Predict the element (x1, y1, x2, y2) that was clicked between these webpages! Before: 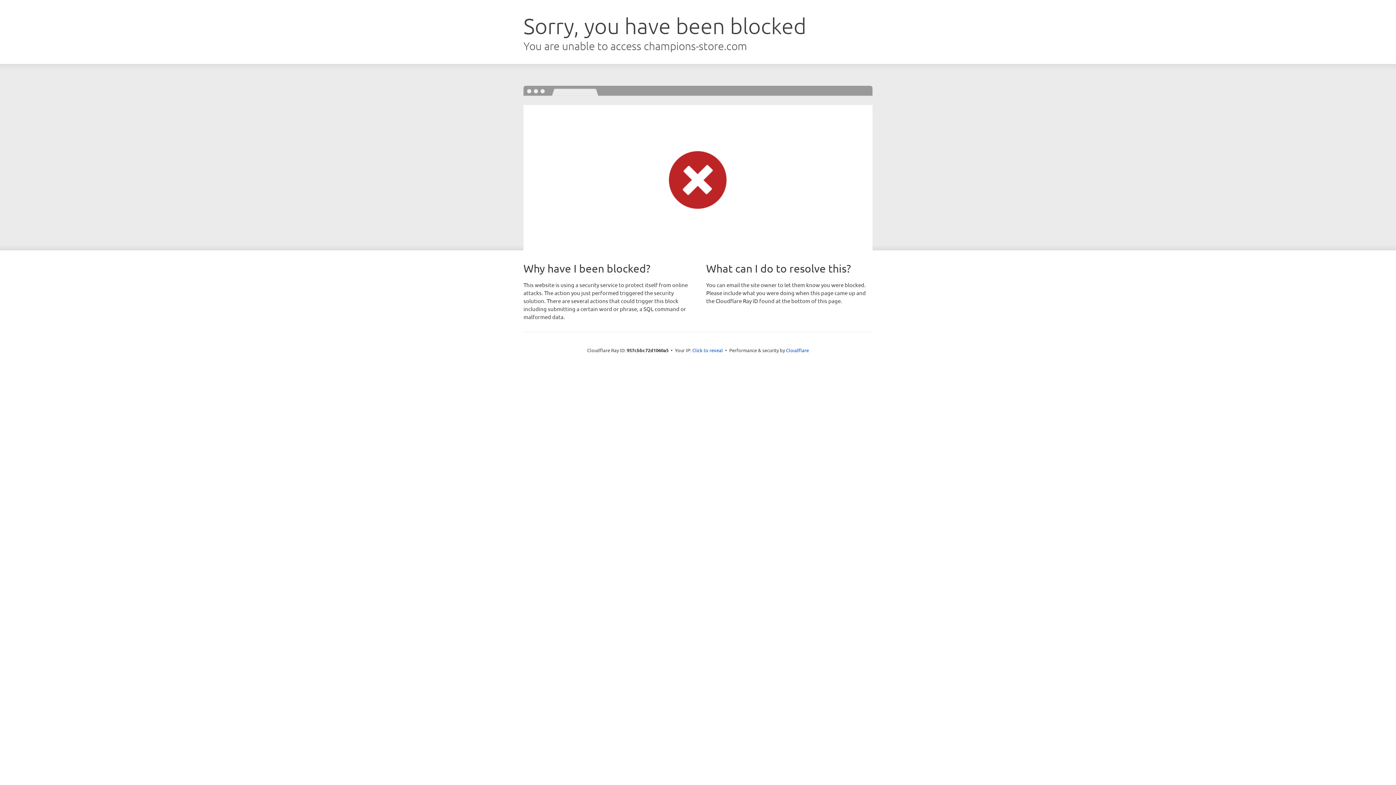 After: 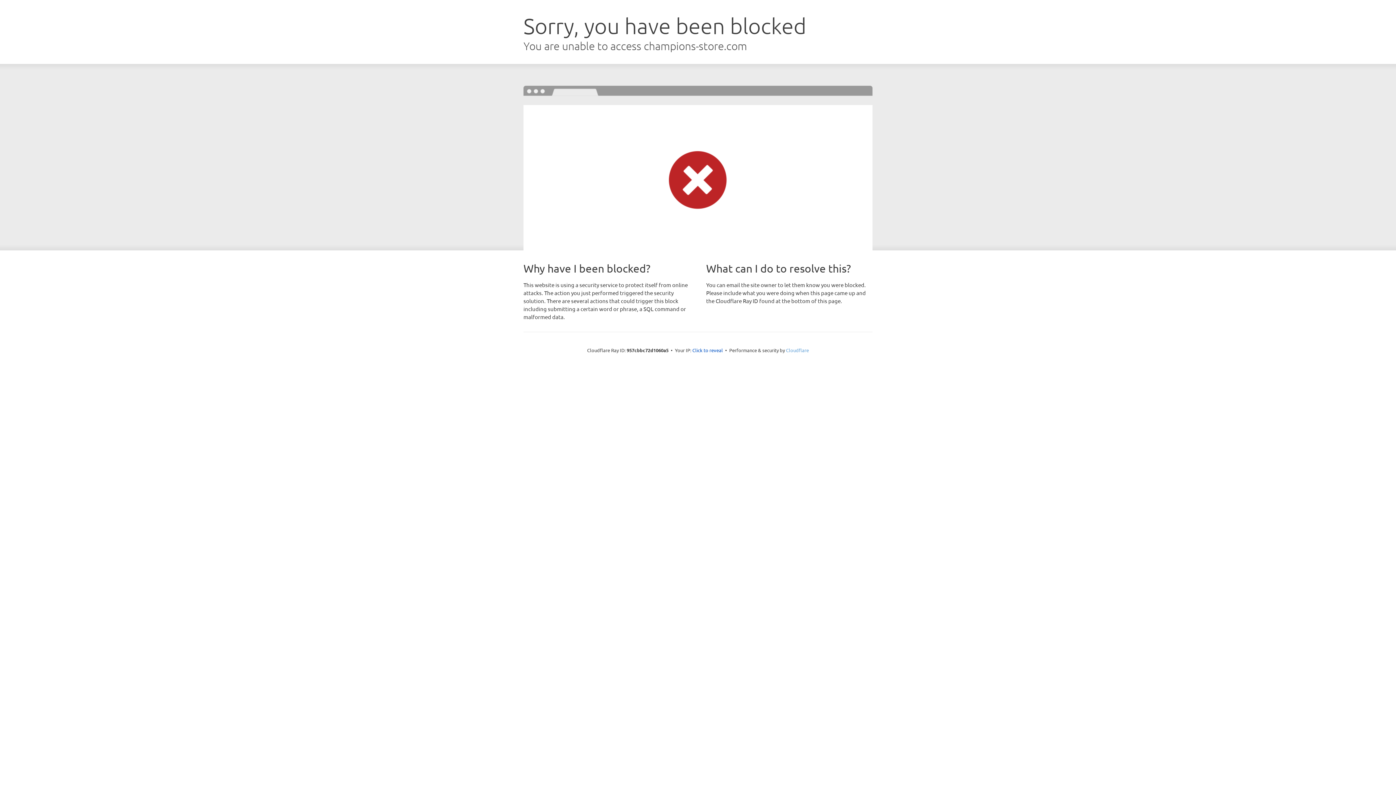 Action: label: Cloudflare bbox: (786, 347, 809, 353)